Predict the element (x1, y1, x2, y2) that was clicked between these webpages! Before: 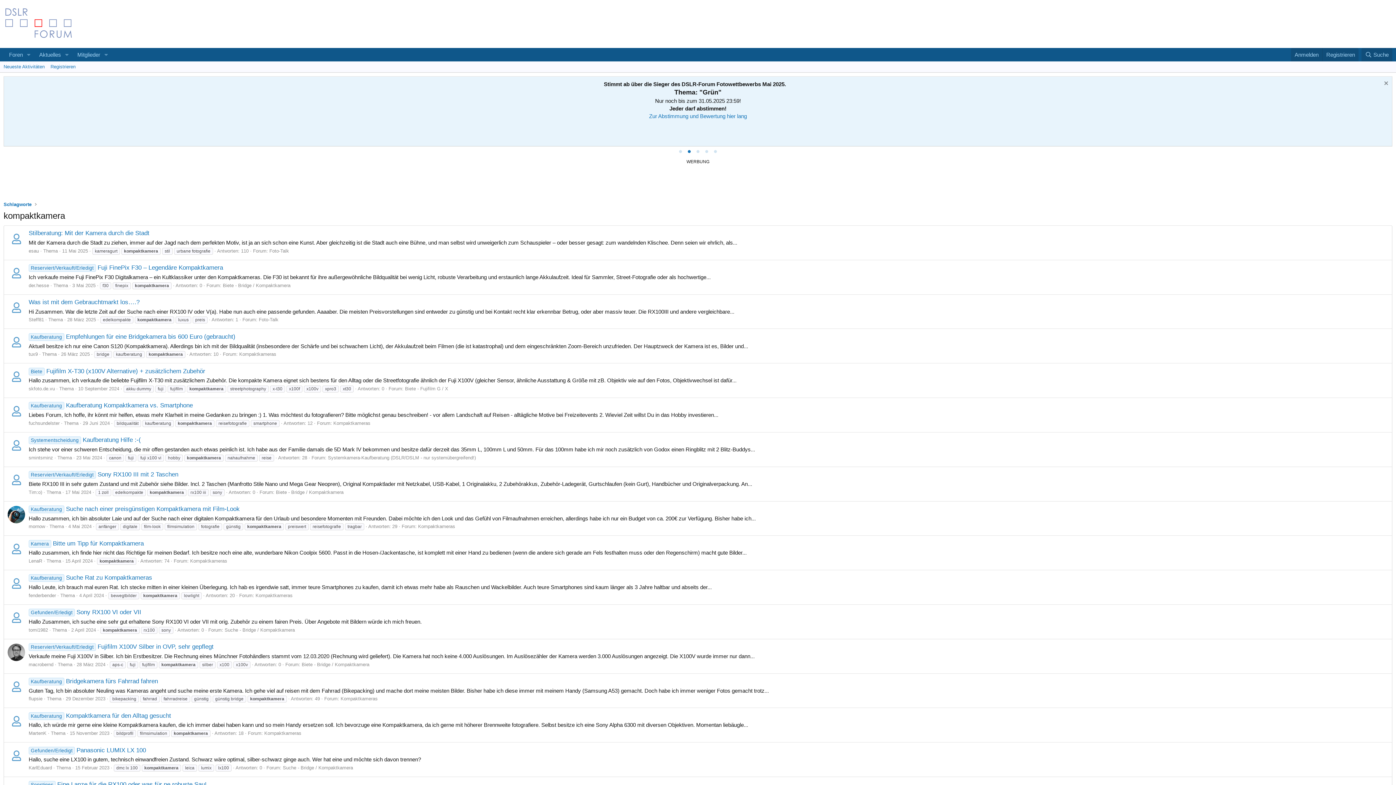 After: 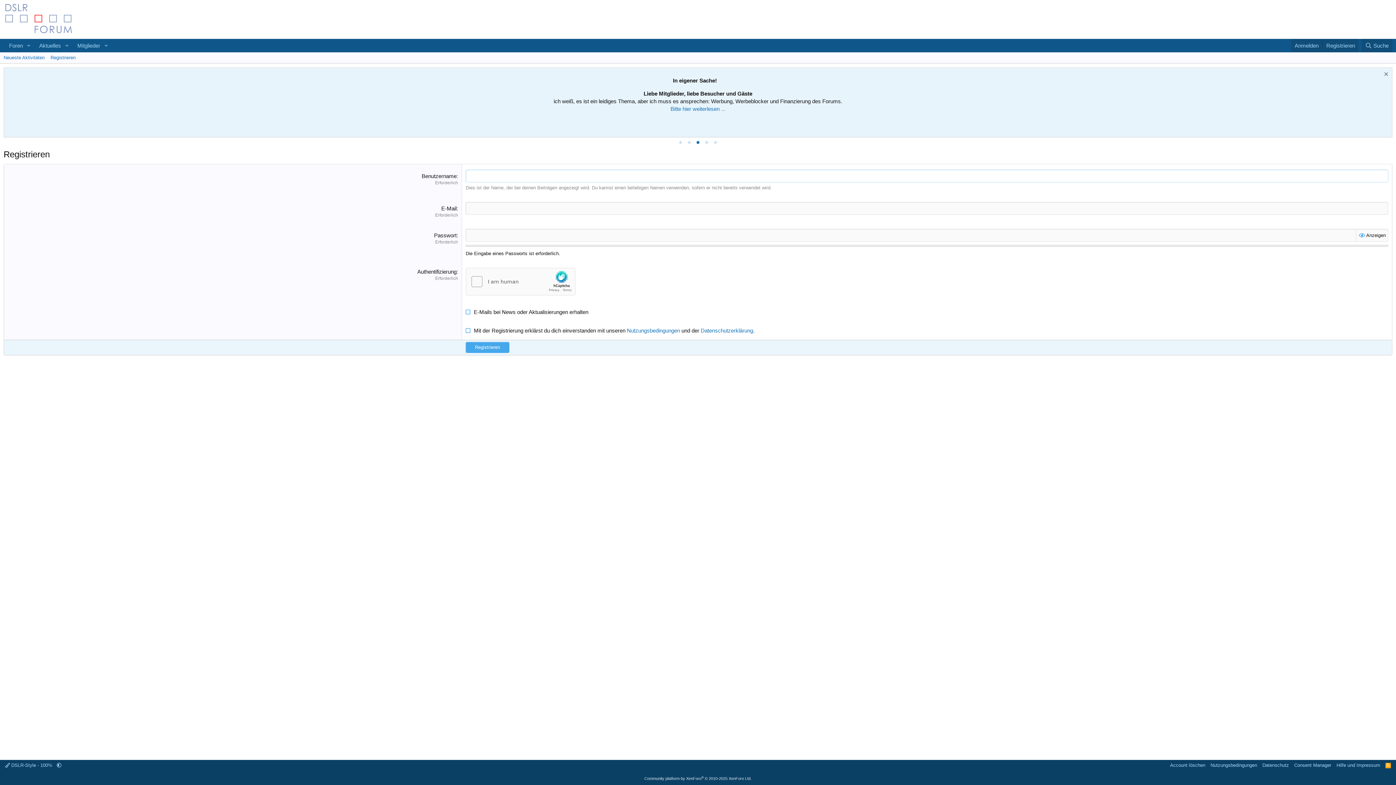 Action: label: Registrieren bbox: (47, 61, 78, 72)